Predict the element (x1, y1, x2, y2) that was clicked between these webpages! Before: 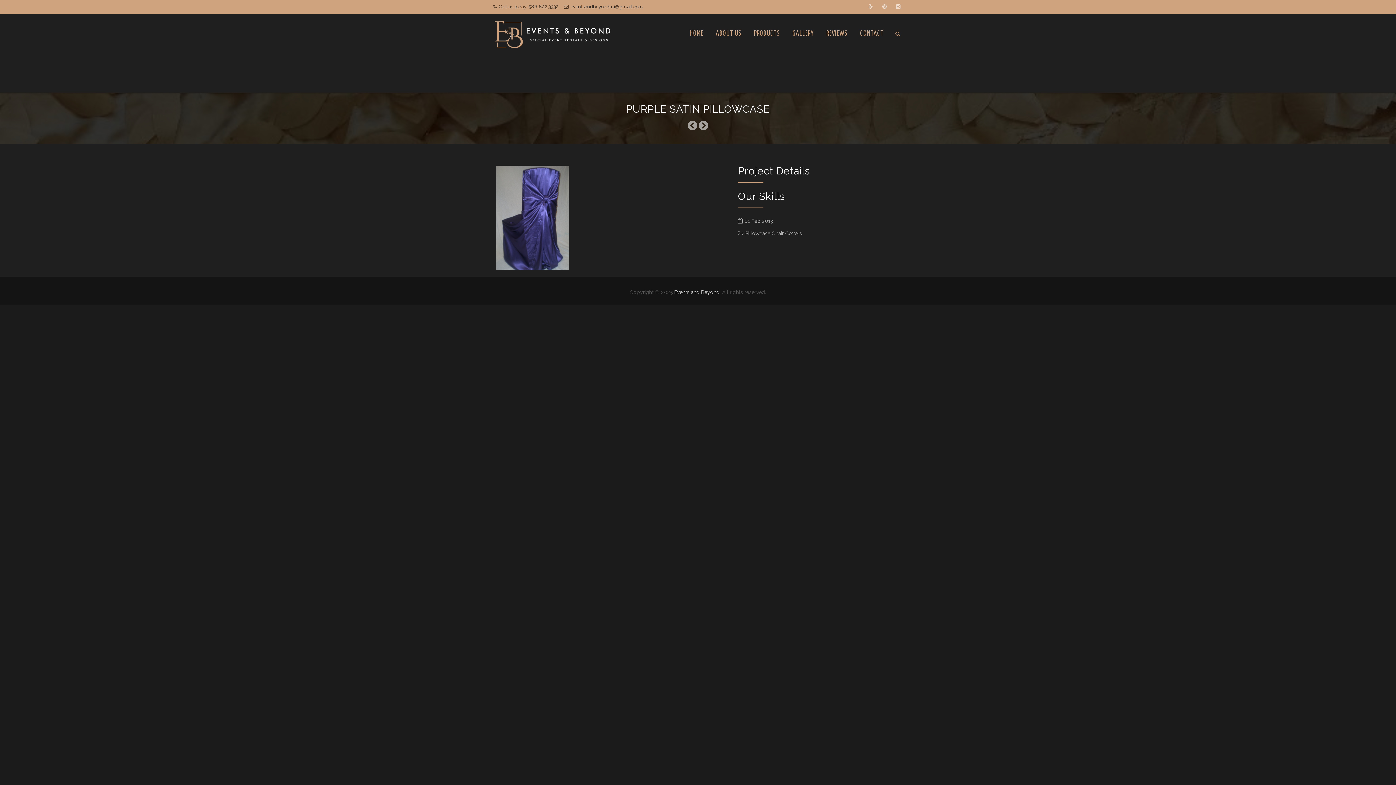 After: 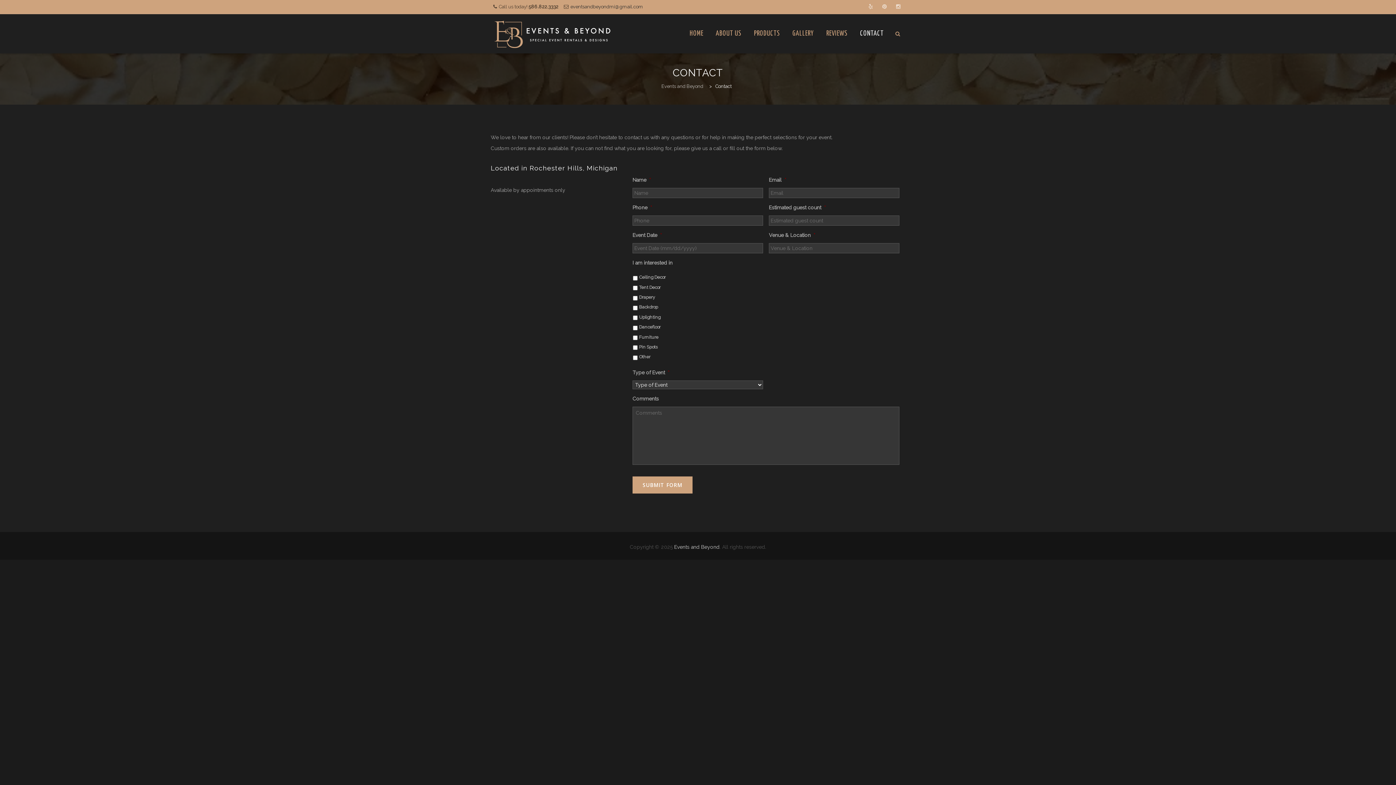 Action: label: CONTACT bbox: (854, 14, 890, 53)